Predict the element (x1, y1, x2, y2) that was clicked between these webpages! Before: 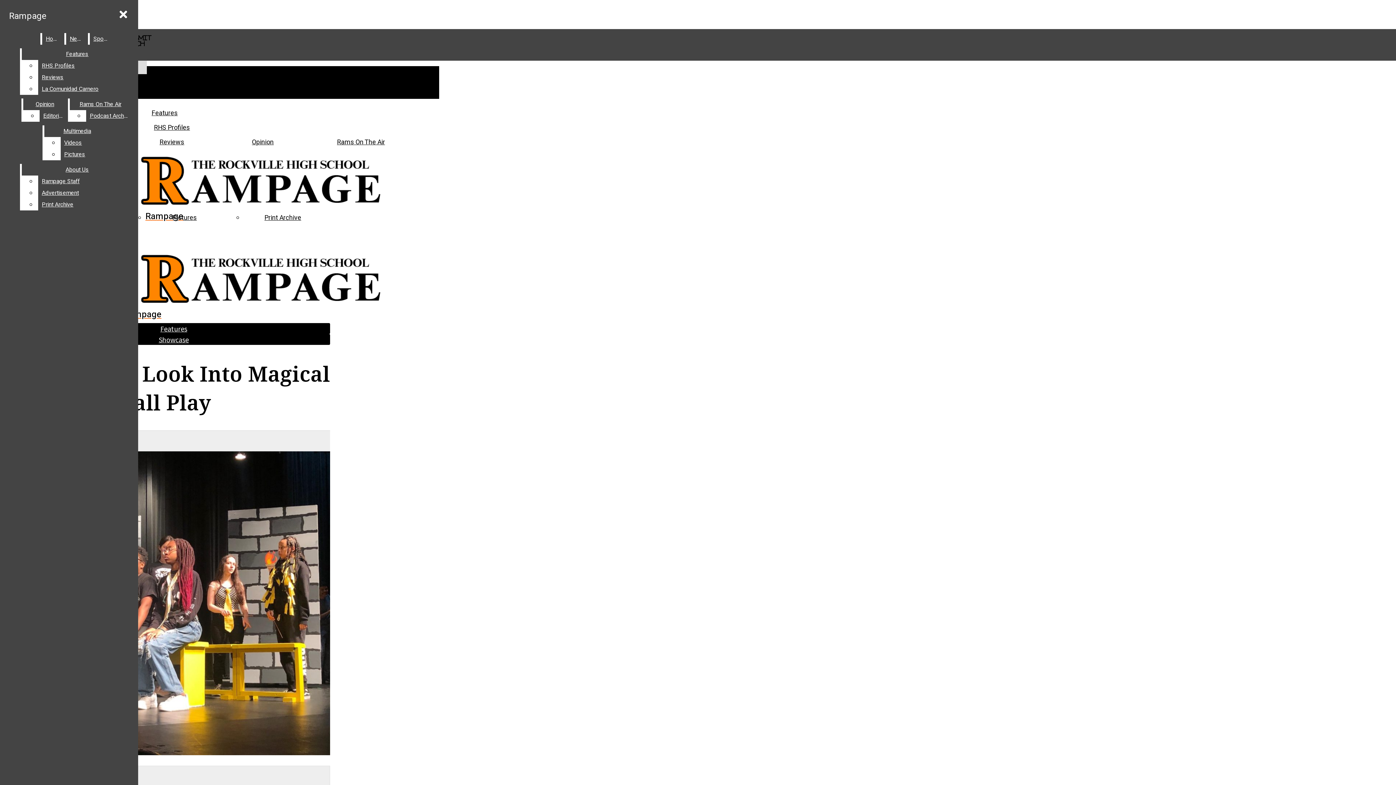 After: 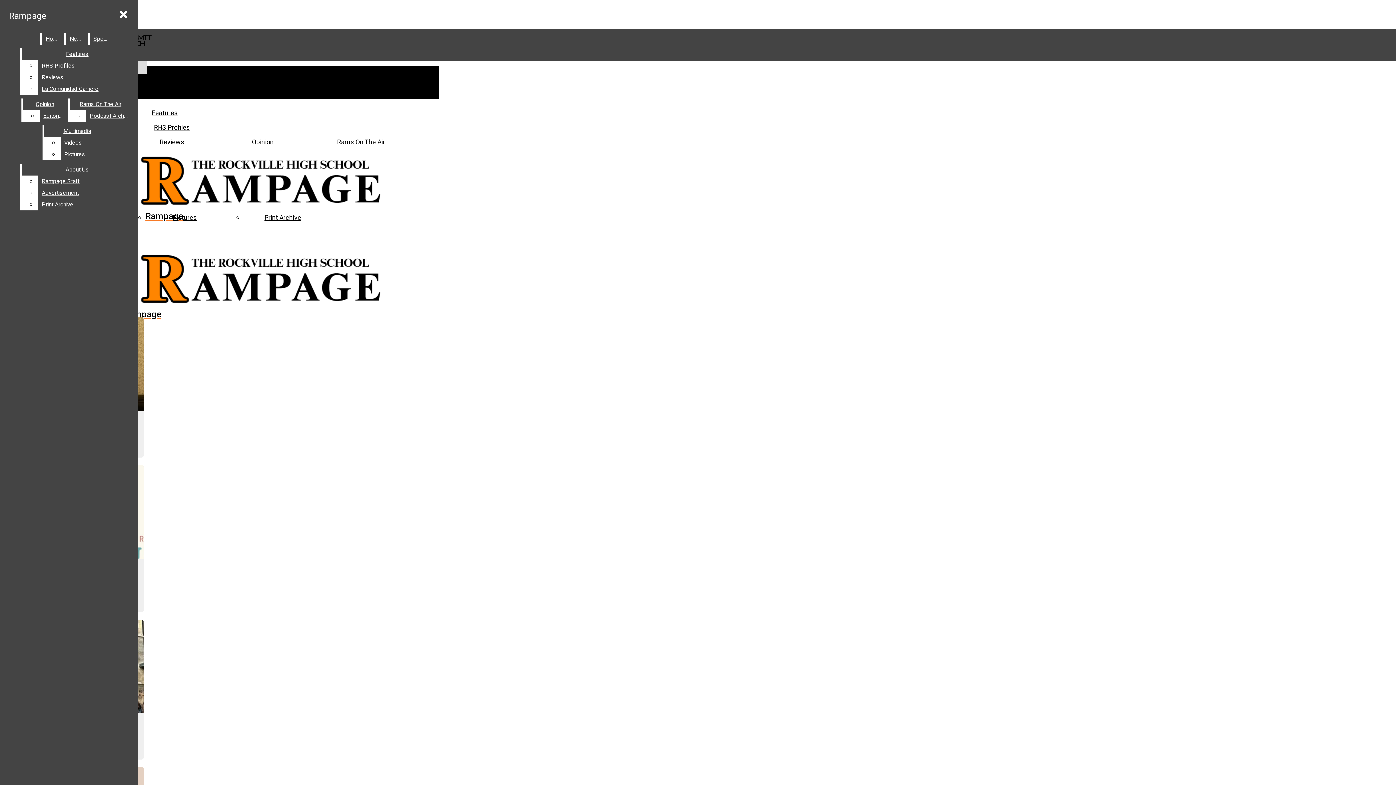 Action: label: Features bbox: (151, 108, 177, 118)